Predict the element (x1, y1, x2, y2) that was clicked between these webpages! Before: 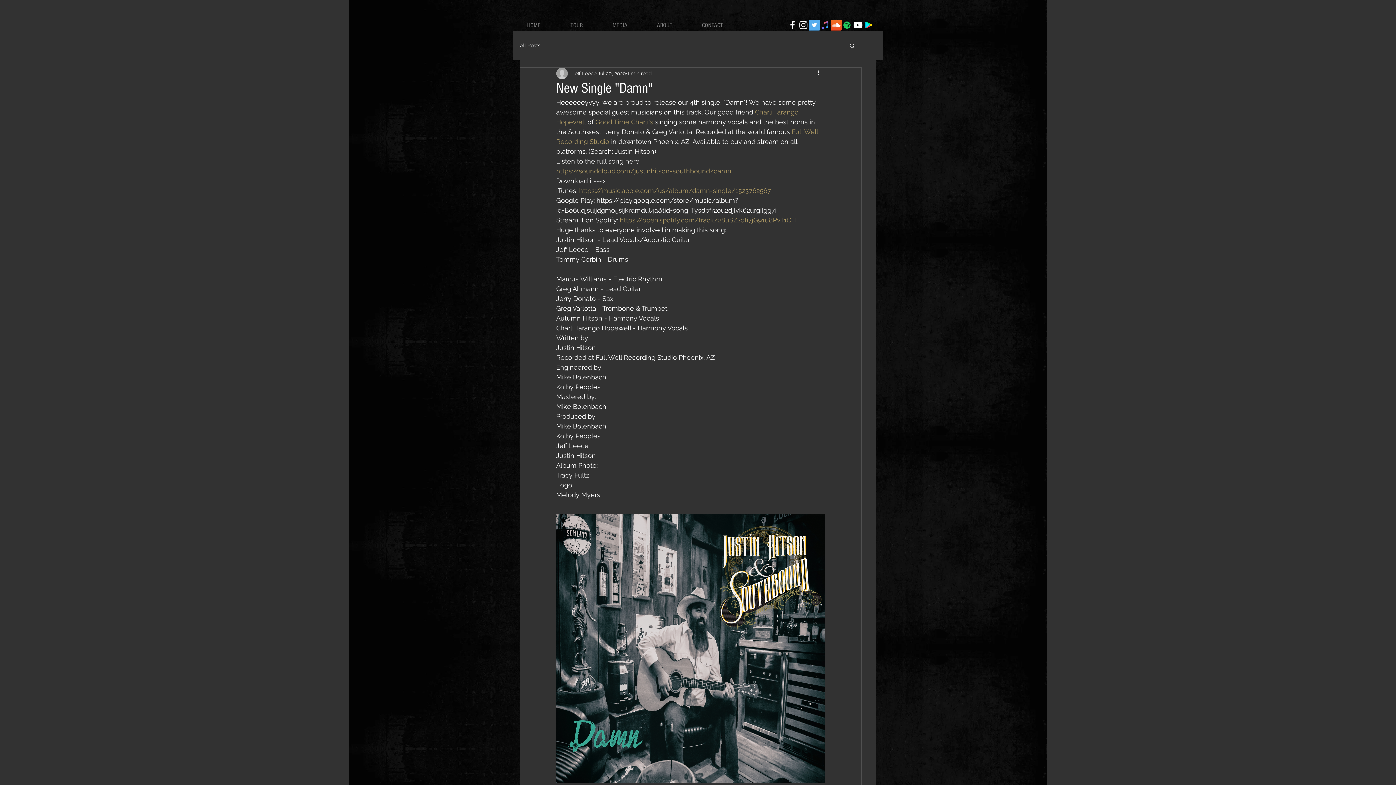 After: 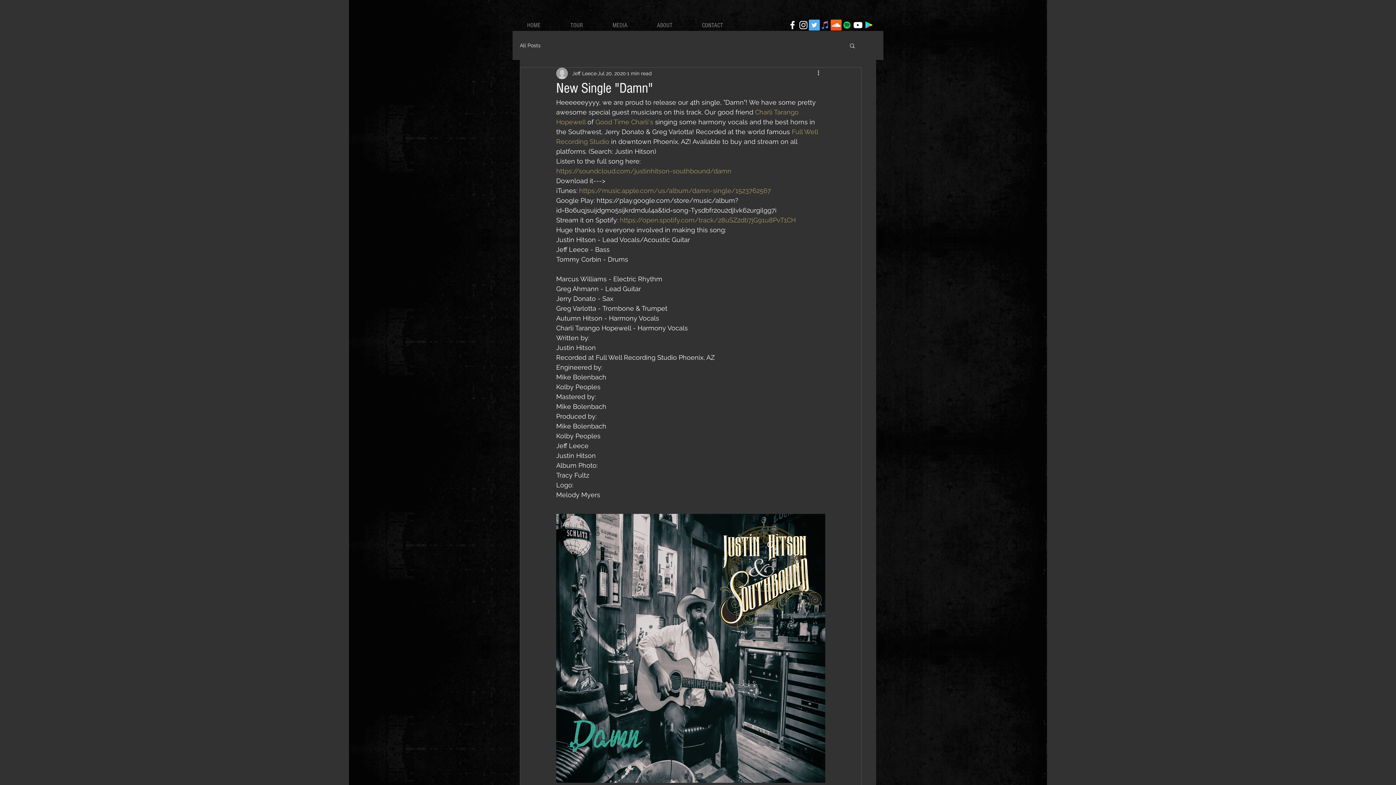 Action: bbox: (787, 19, 798, 30) label: White Facebook Icon